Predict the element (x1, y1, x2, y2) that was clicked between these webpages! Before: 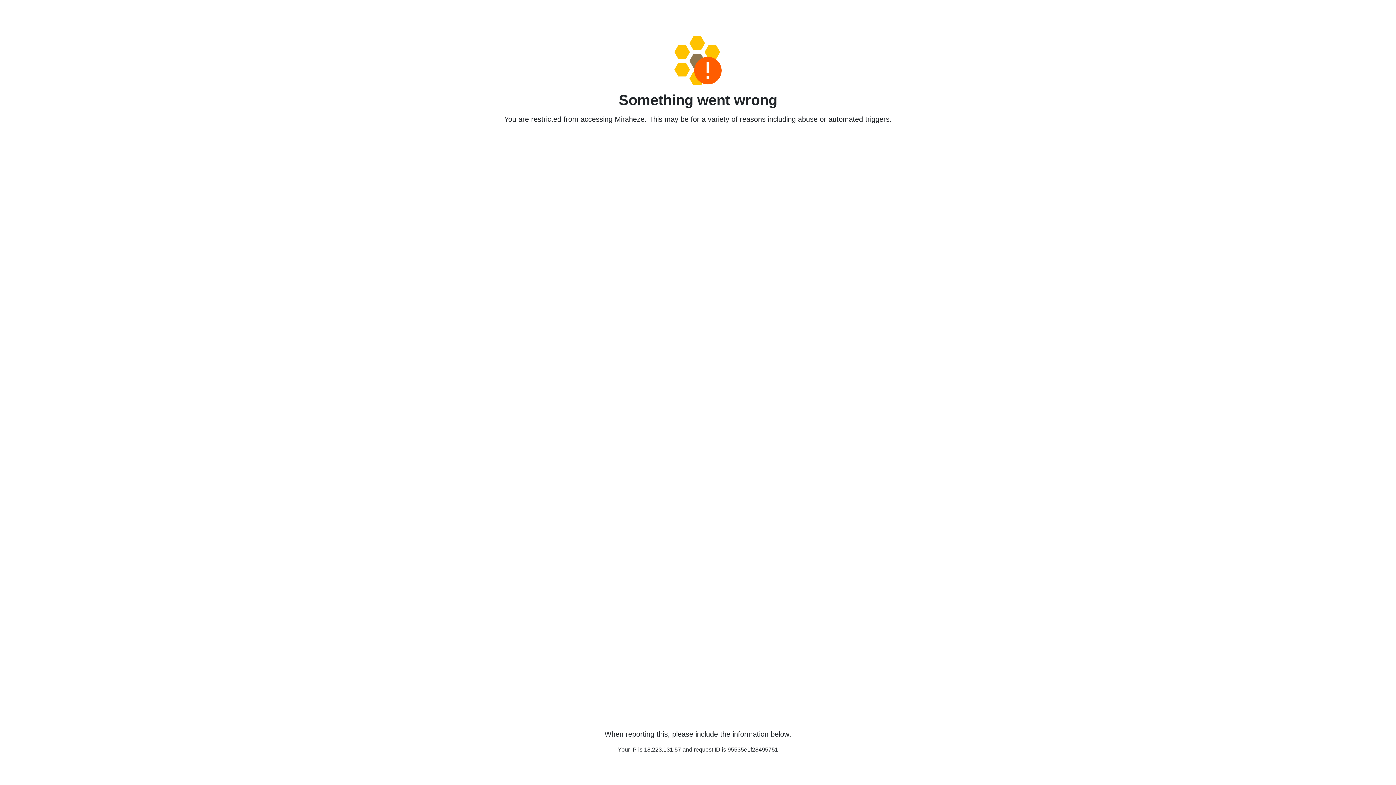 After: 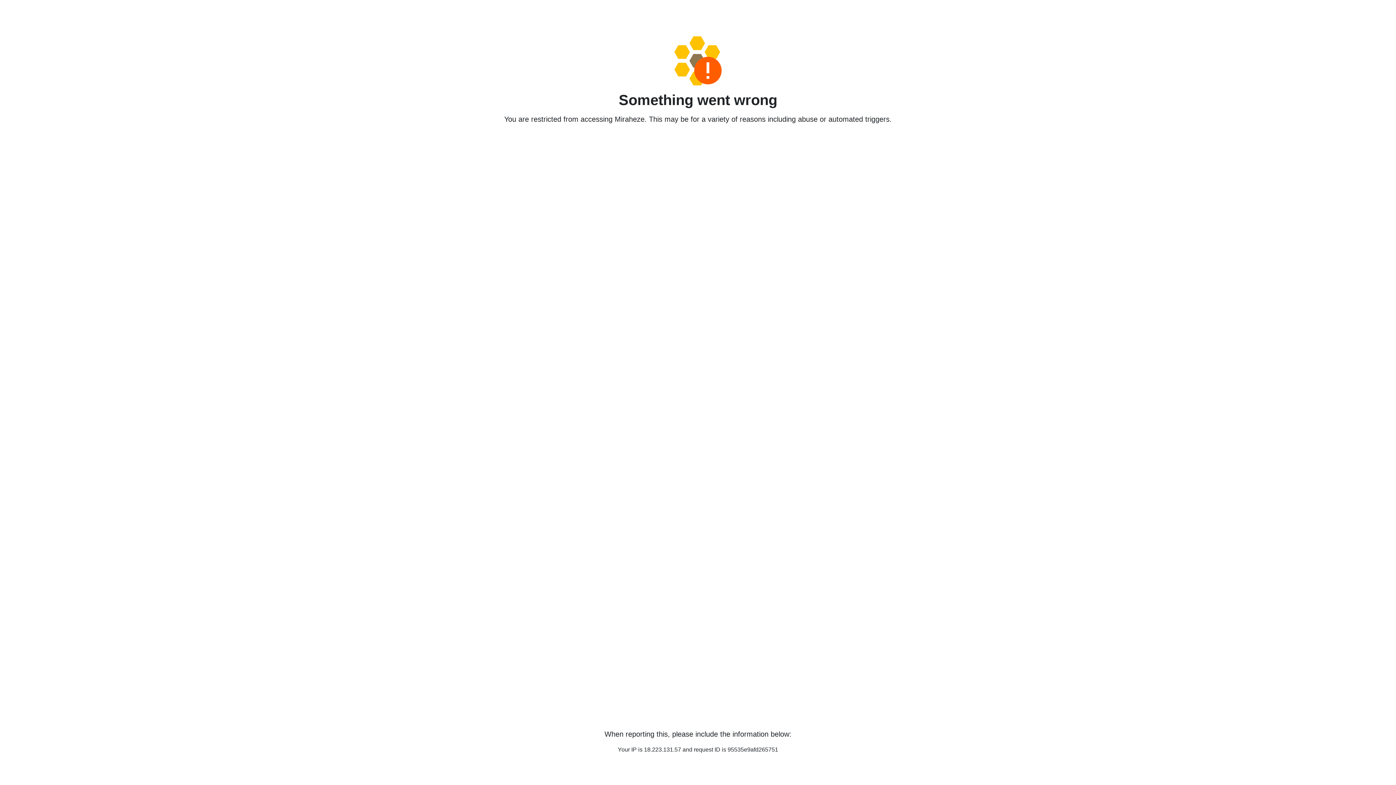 Action: bbox: (458, 36, 938, 85)